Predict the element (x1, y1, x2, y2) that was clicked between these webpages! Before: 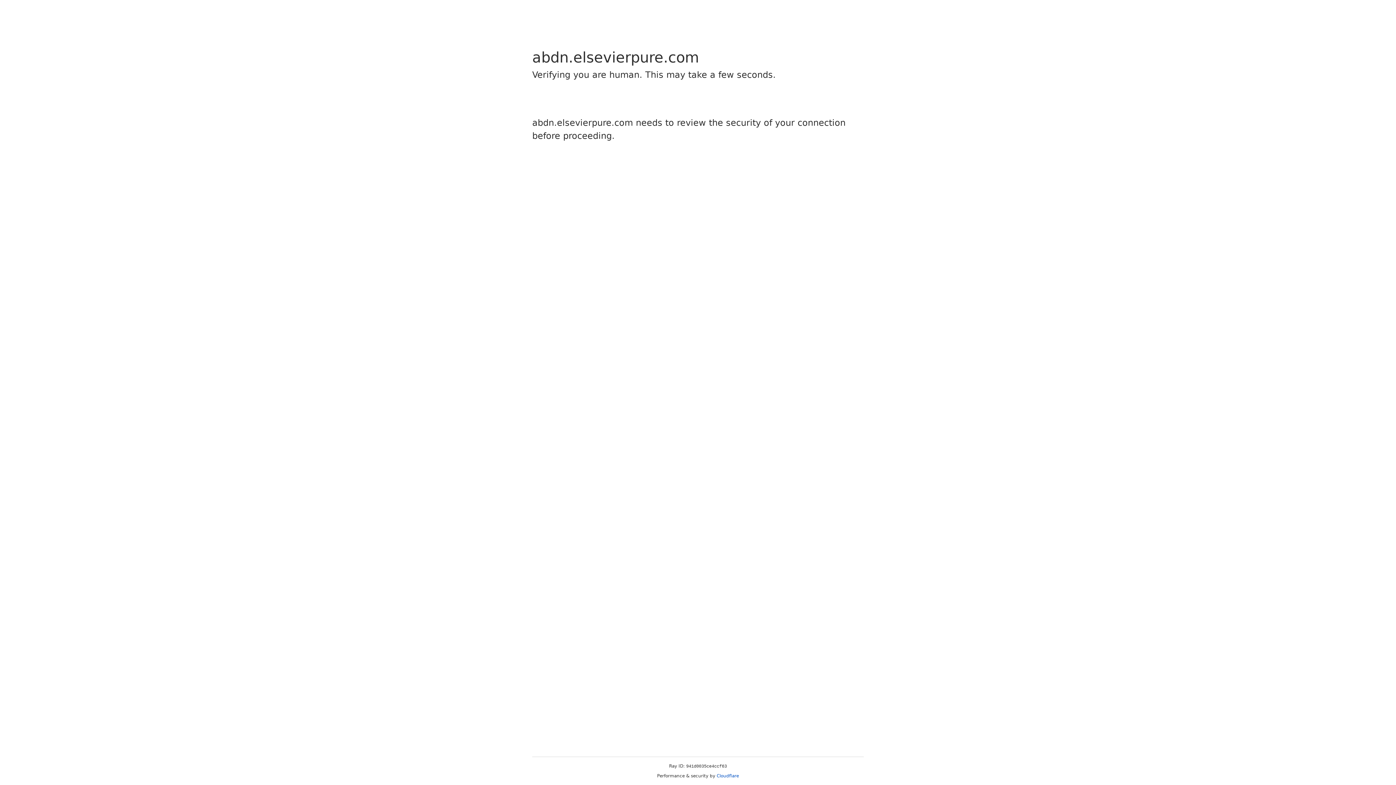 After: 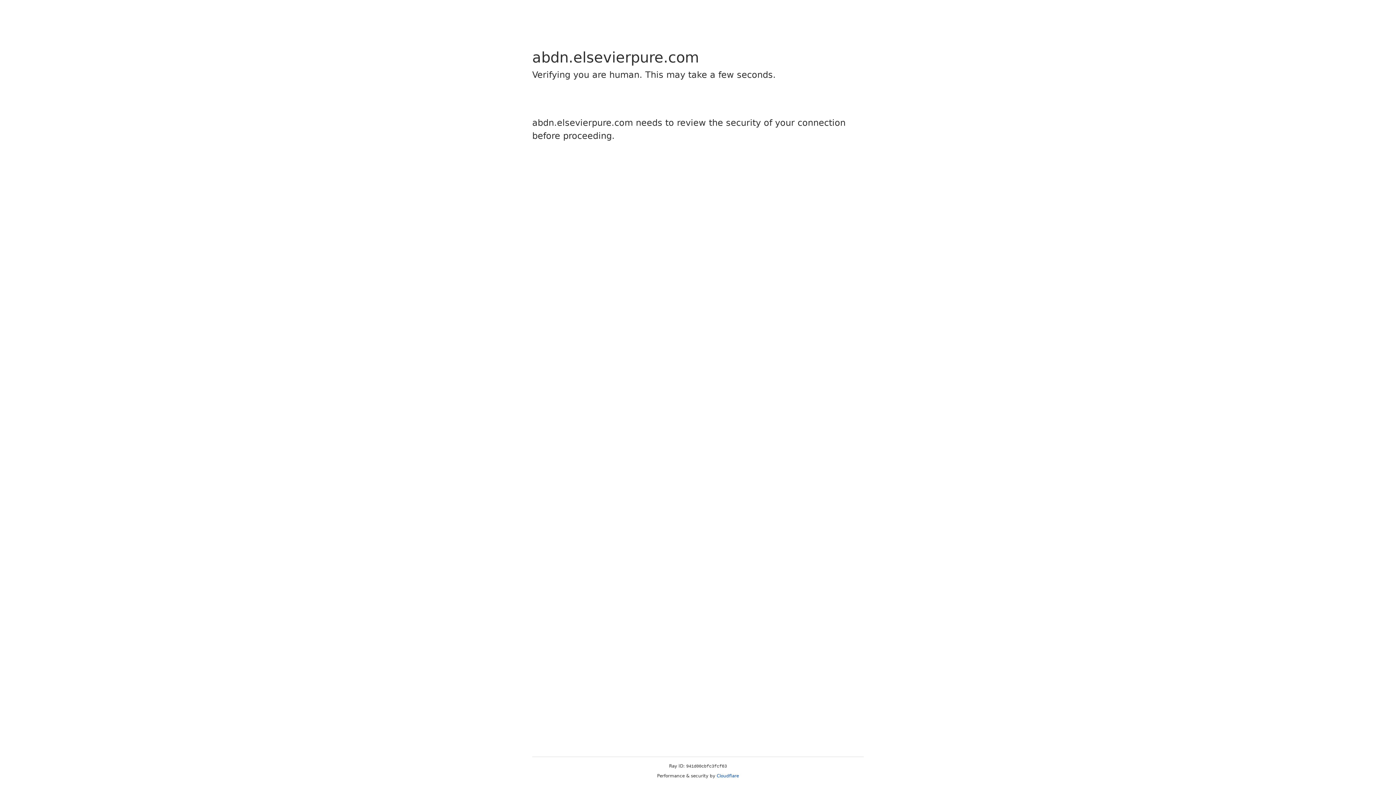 Action: bbox: (716, 773, 739, 778) label: Cloudflare